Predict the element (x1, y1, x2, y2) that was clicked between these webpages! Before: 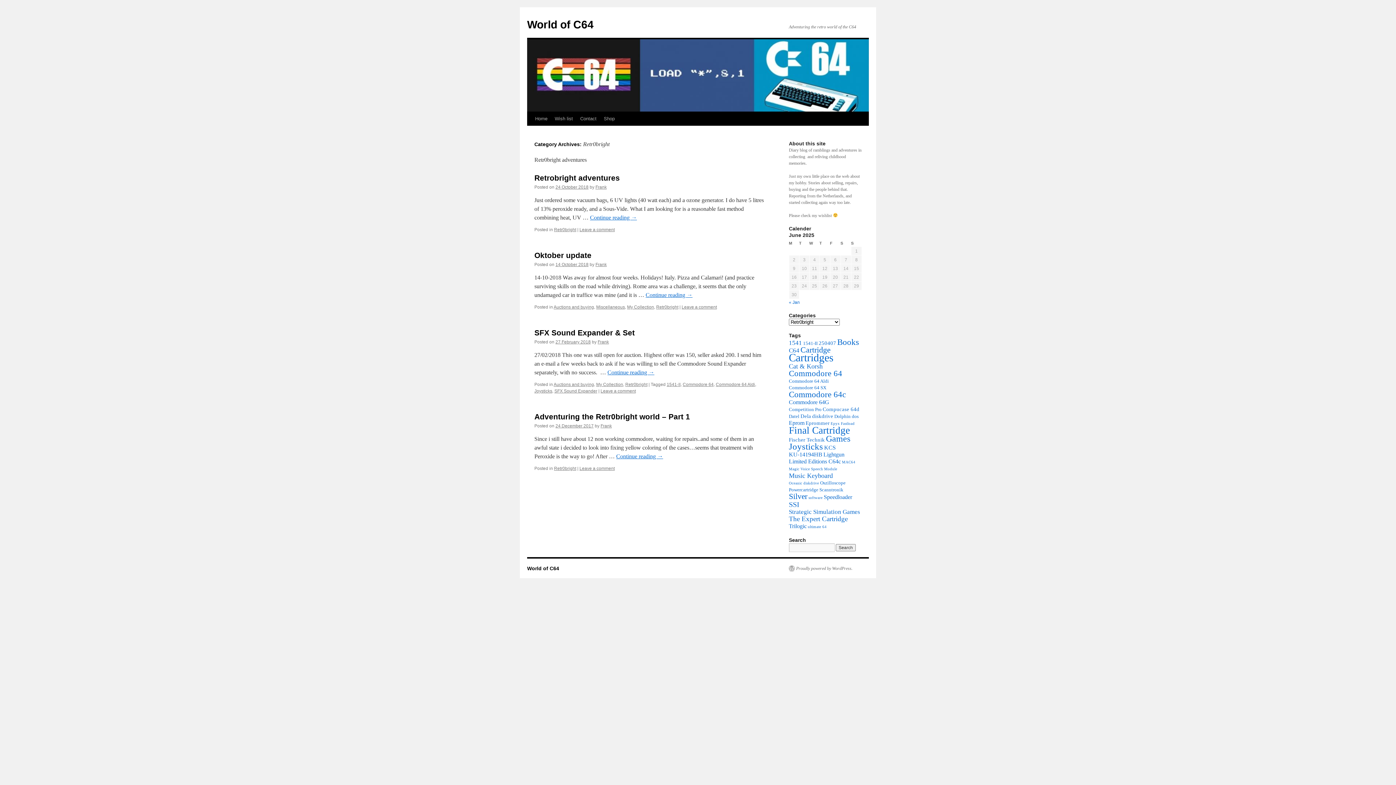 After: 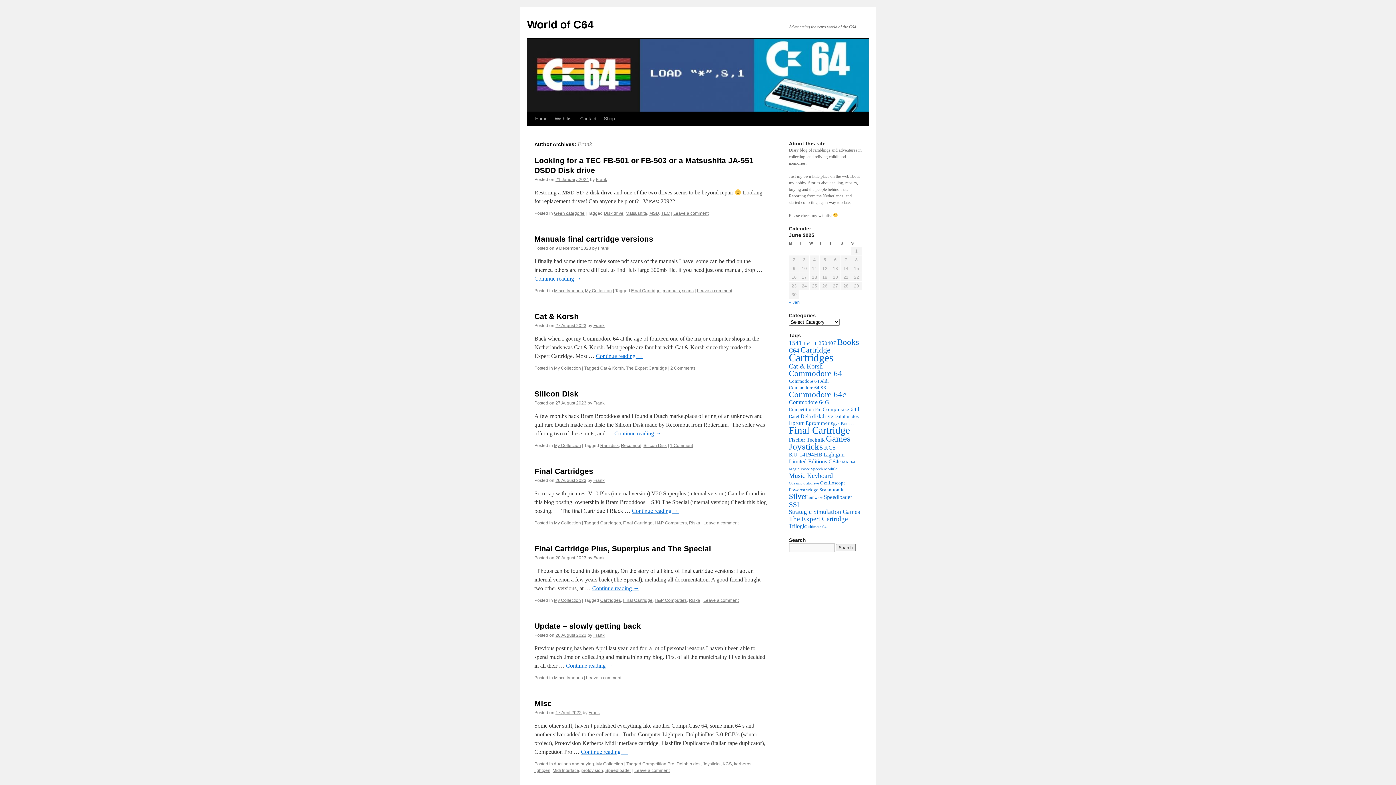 Action: label: Frank bbox: (600, 423, 612, 428)